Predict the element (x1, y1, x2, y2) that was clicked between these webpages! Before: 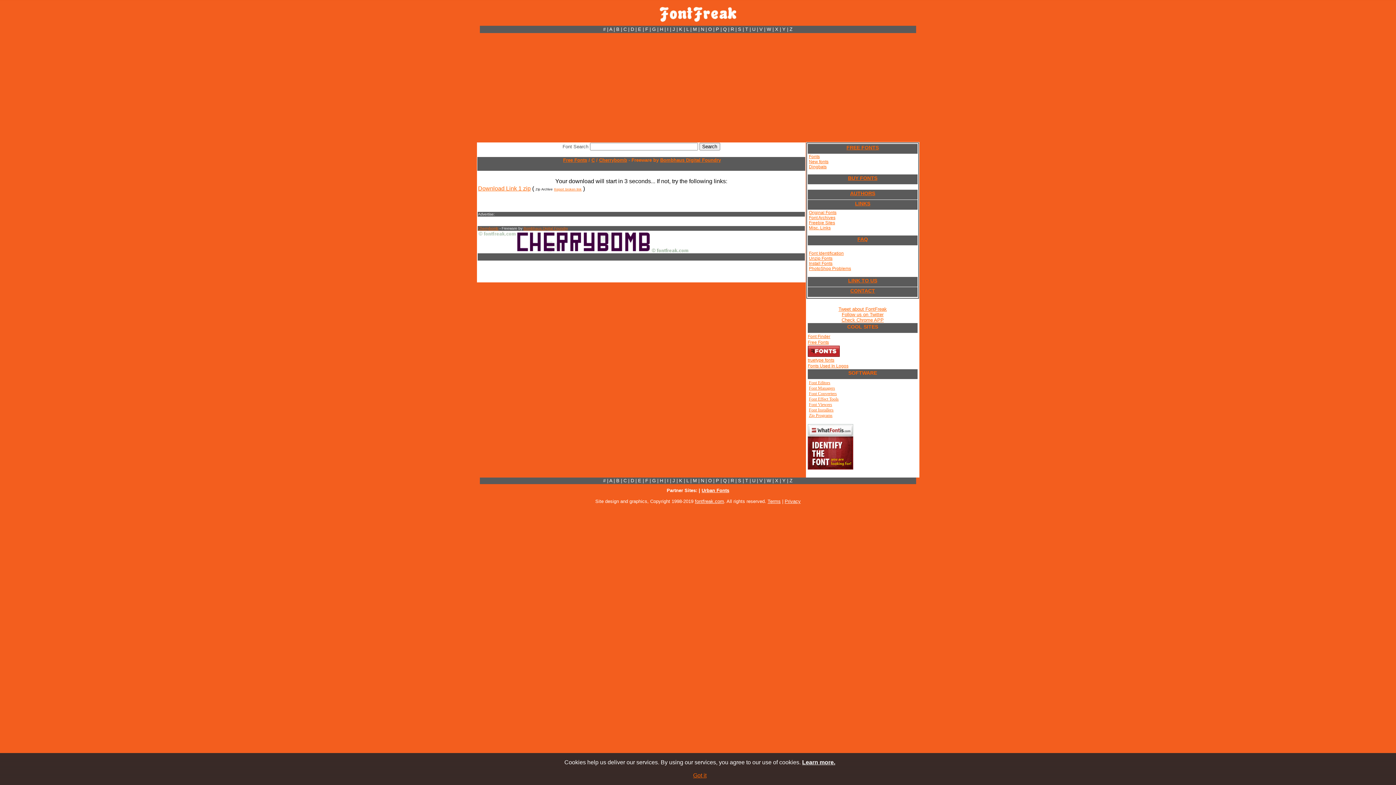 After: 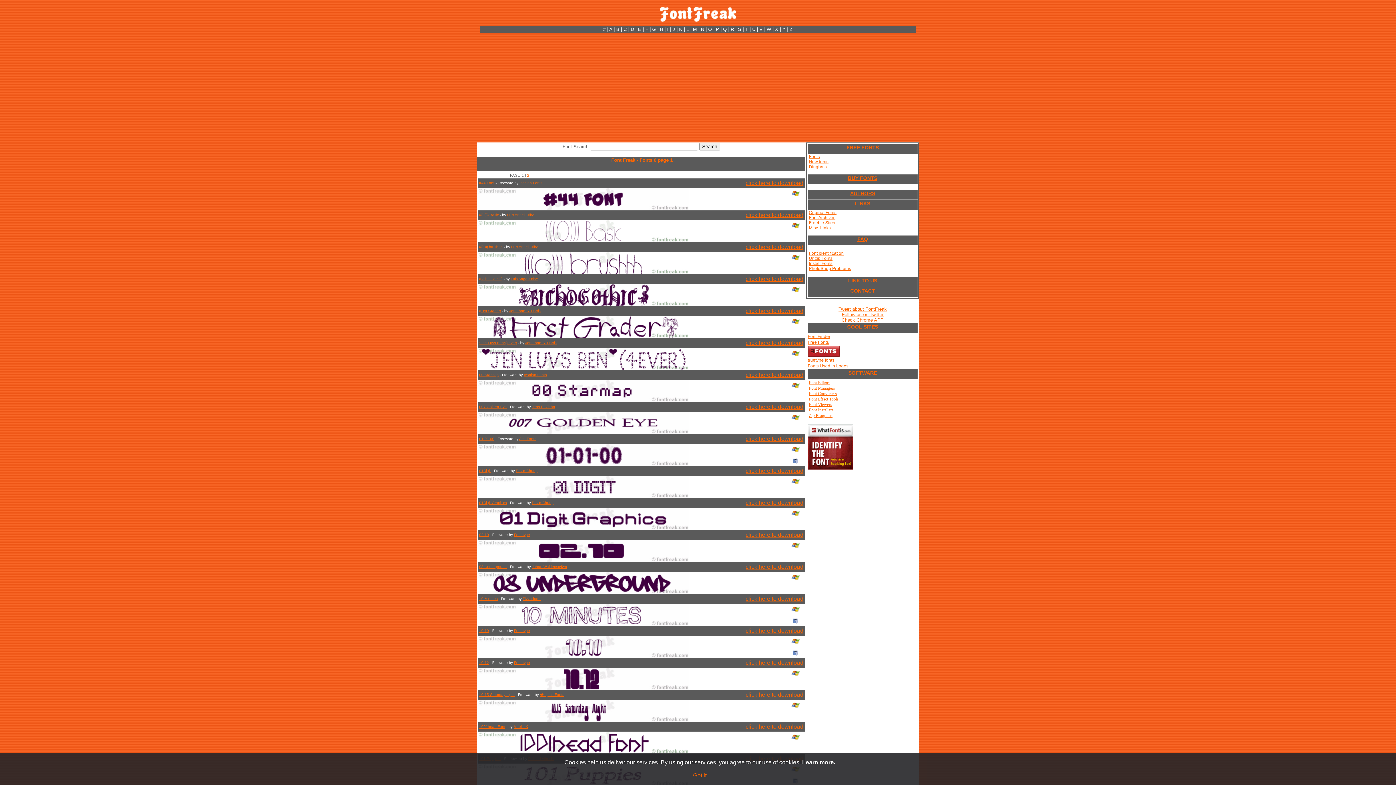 Action: bbox: (603, 478, 605, 483) label: #